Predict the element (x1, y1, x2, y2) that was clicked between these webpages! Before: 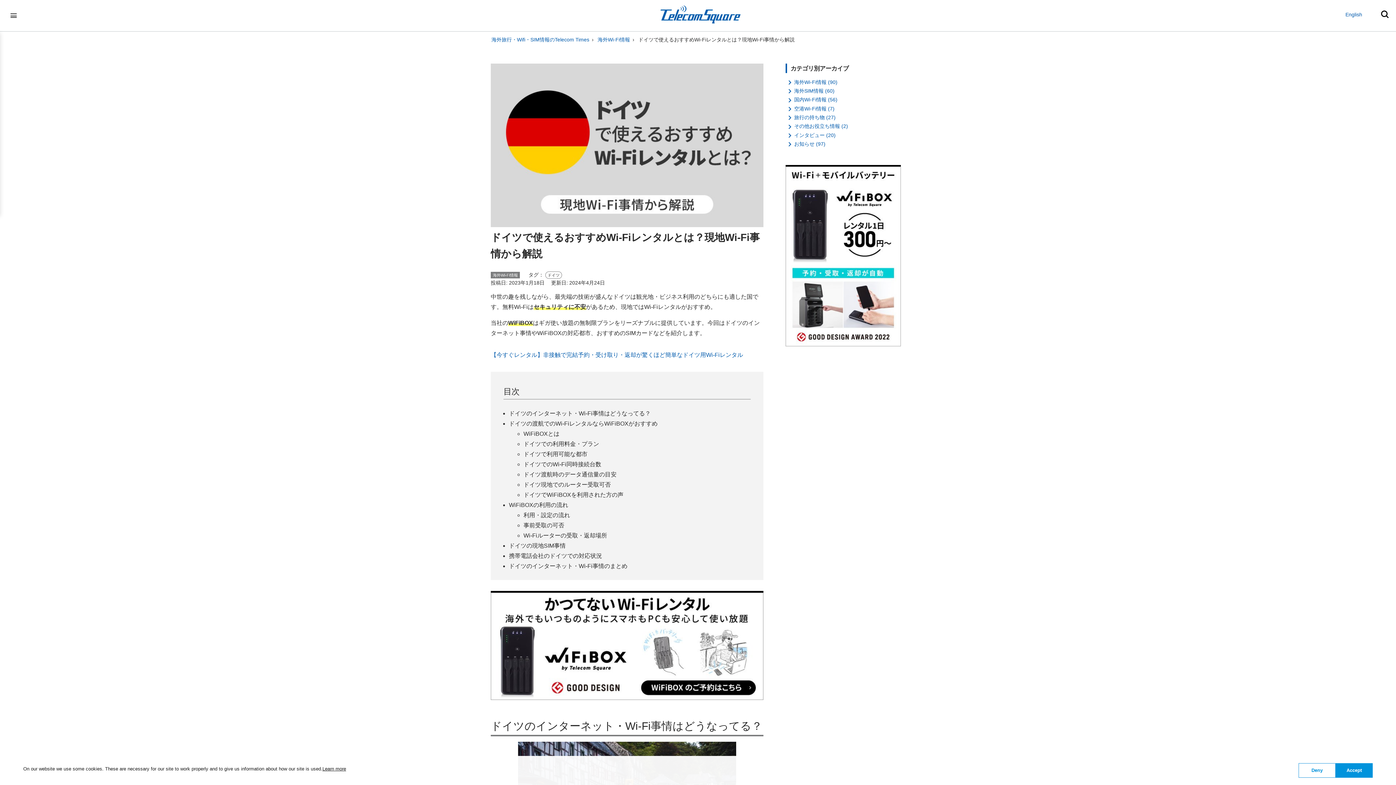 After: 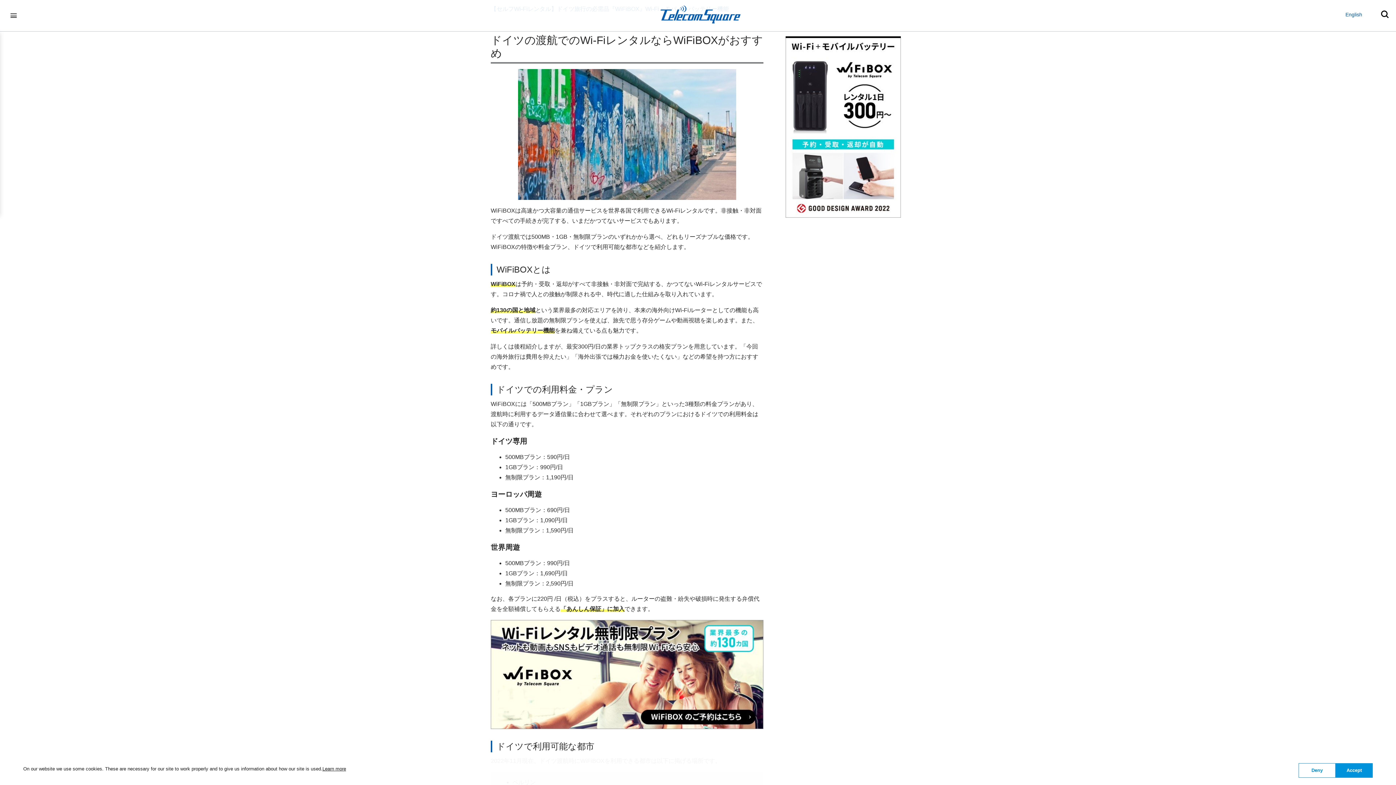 Action: bbox: (509, 420, 657, 426) label: ドイツの渡航でのWi-FiレンタルならWiFiBOXがおすすめ